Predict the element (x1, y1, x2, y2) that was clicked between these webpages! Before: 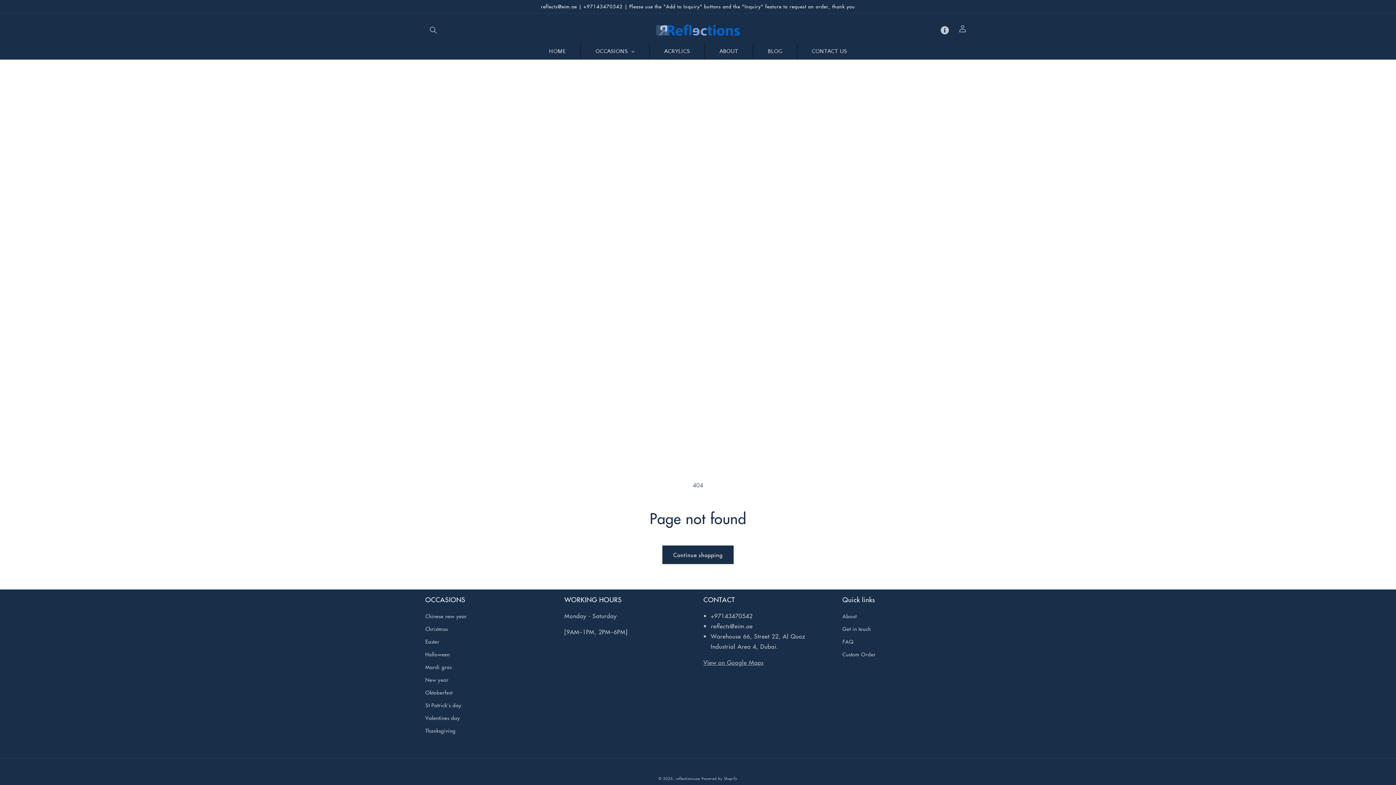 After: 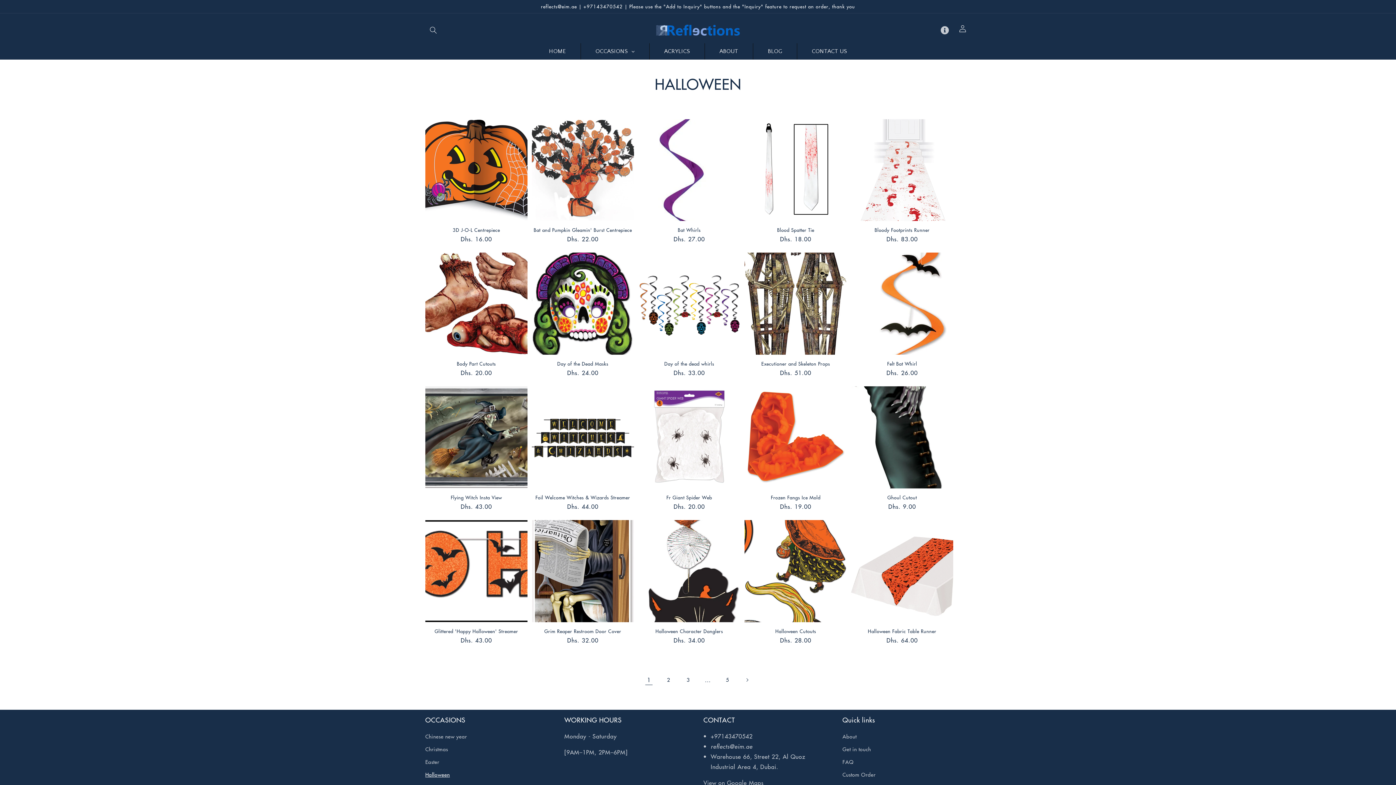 Action: bbox: (425, 648, 449, 661) label: Halloween